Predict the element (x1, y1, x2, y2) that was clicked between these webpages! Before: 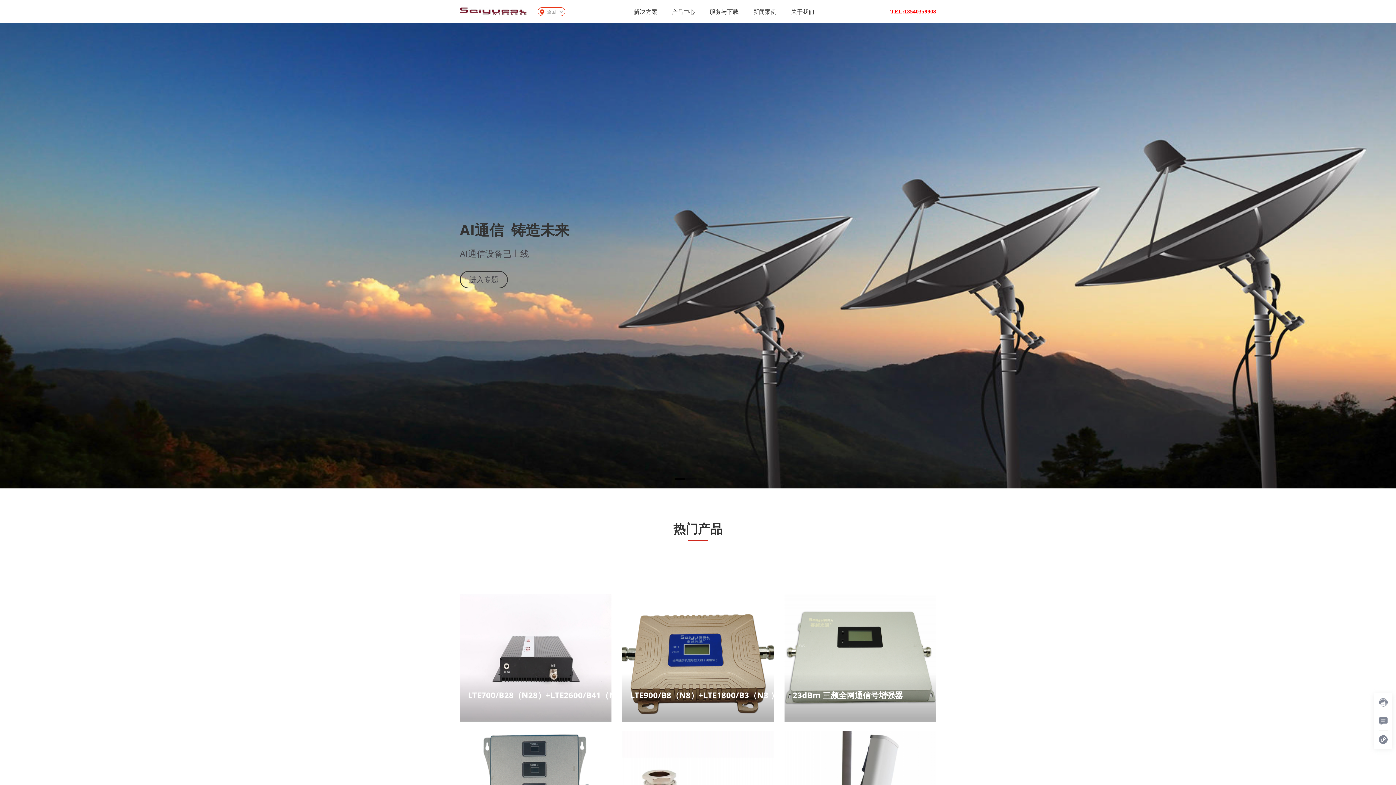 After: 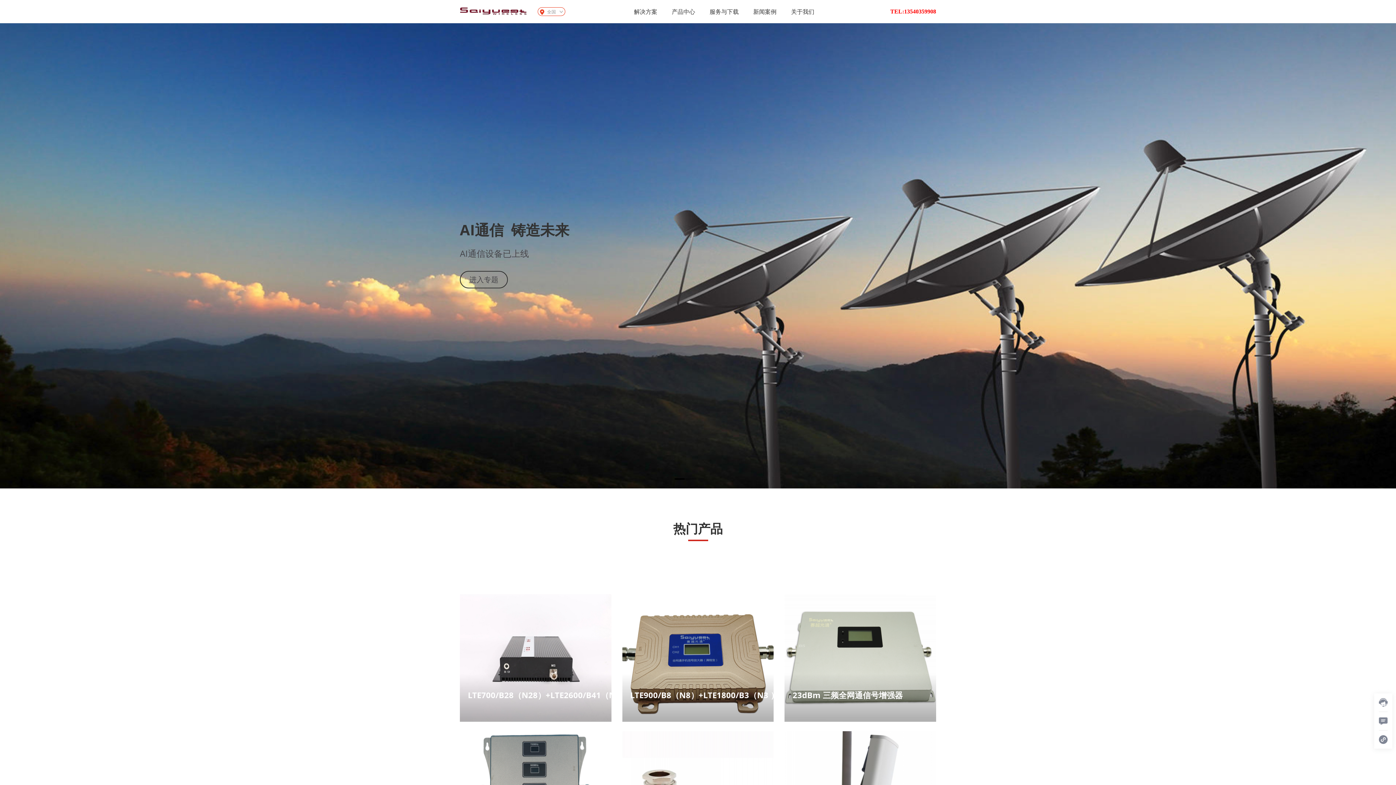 Action: bbox: (460, 6, 526, 15)